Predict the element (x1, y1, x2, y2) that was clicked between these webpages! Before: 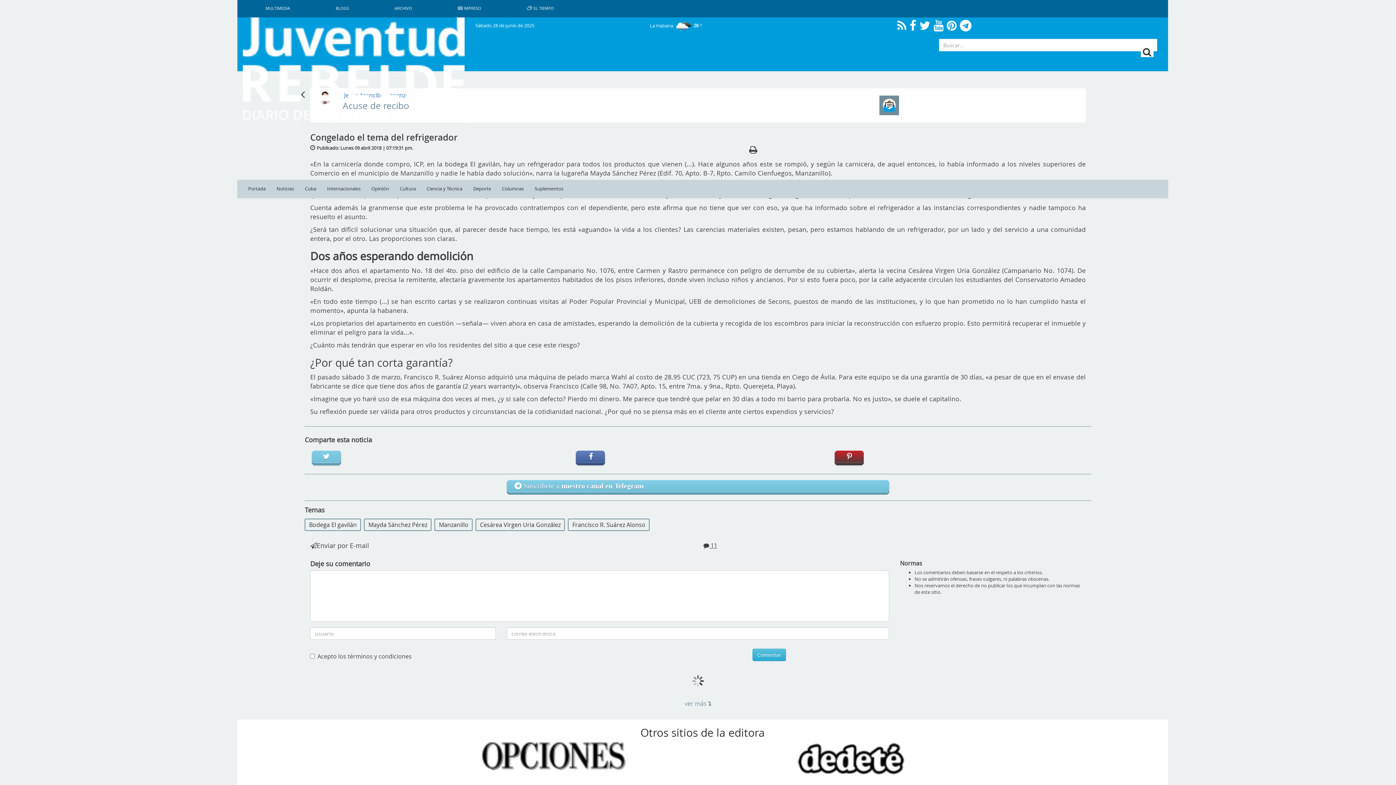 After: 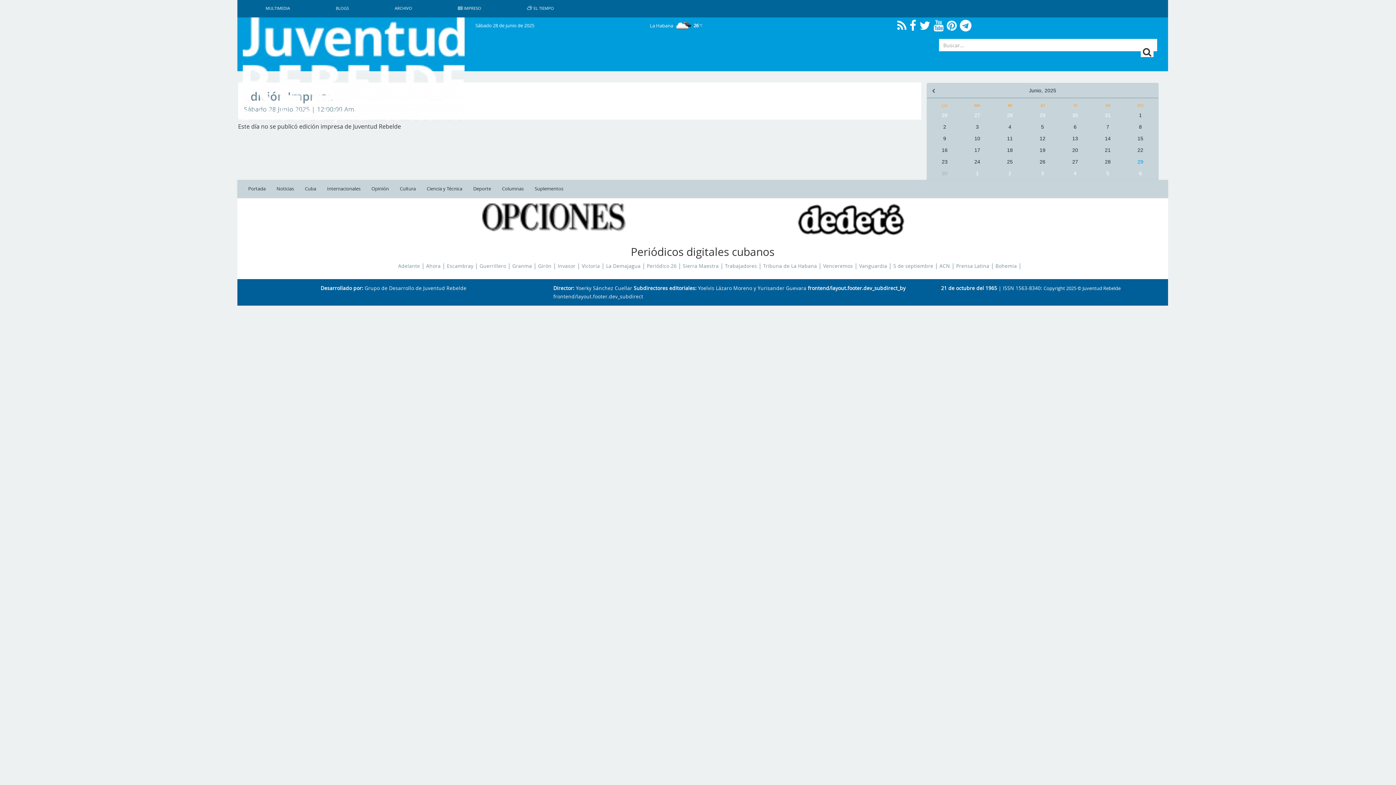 Action: bbox: (452, 0, 486, 17) label:  IMPRESO